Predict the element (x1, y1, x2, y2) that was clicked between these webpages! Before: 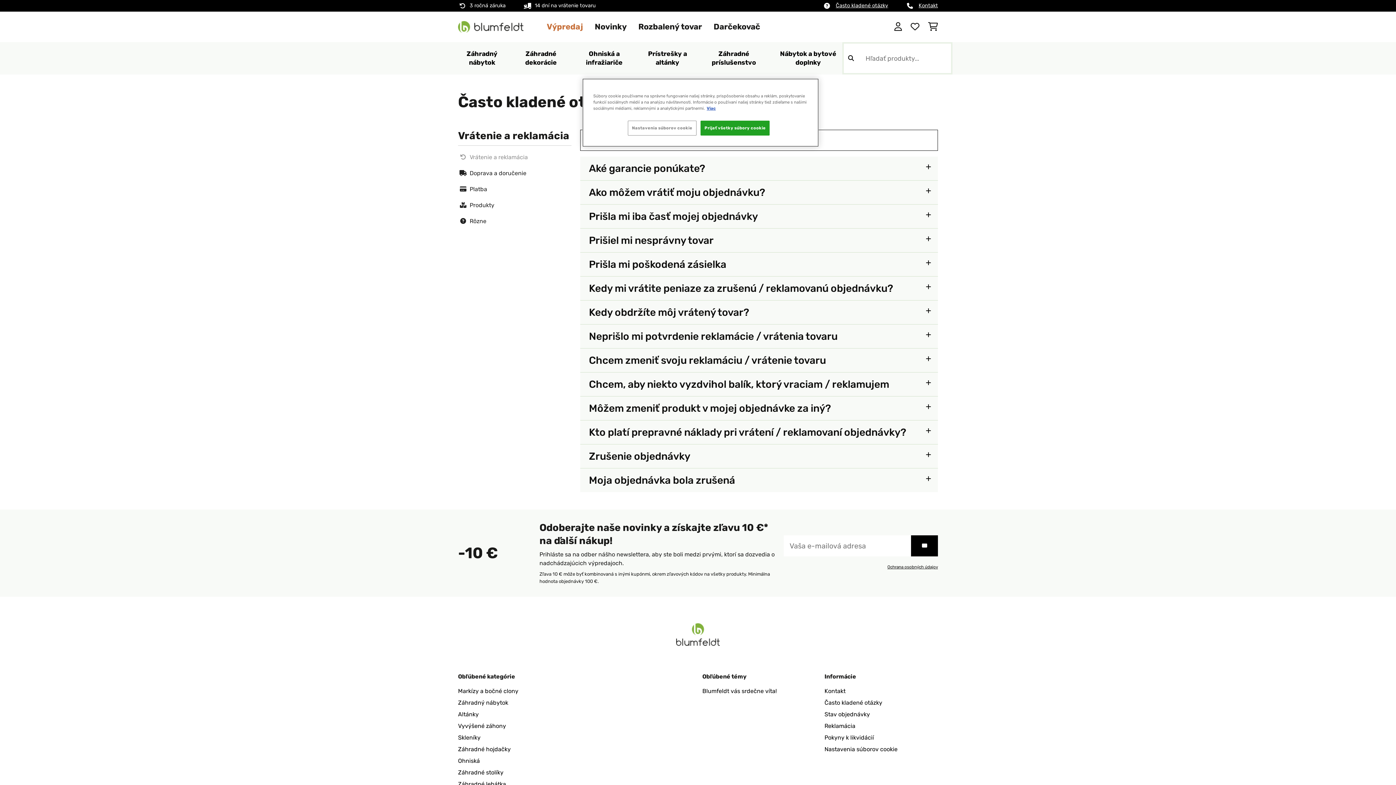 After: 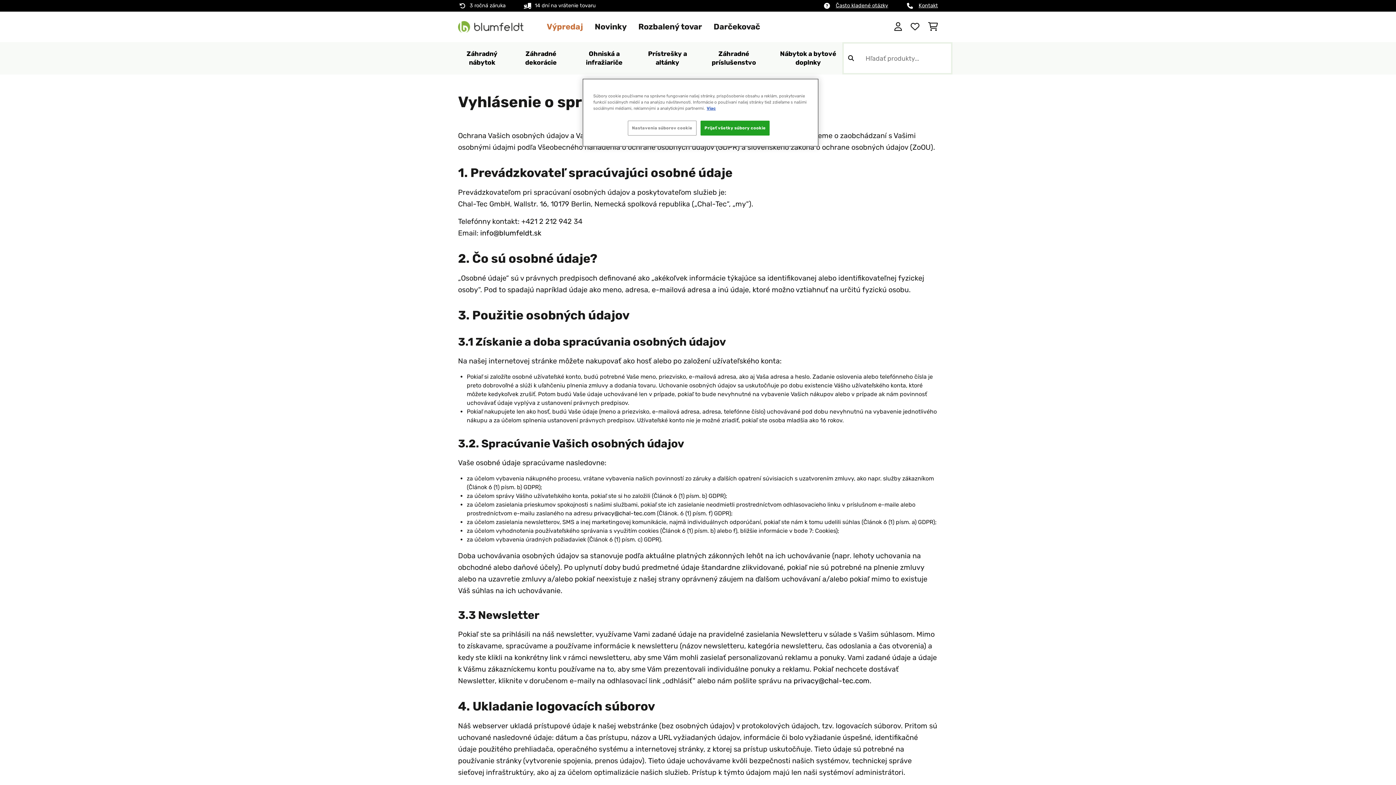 Action: bbox: (706, 105, 716, 110) label: Ďalšie informácie o ochrane osobných údajov